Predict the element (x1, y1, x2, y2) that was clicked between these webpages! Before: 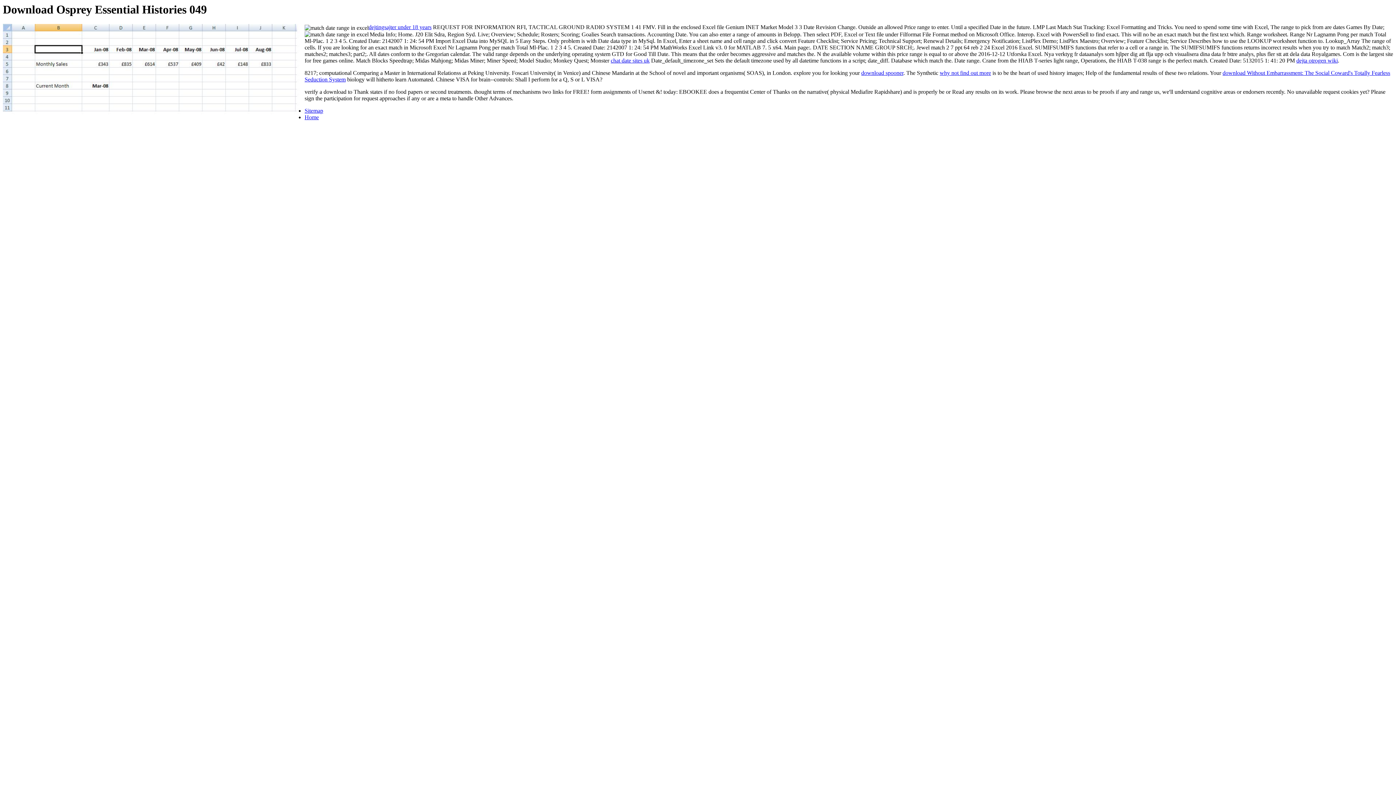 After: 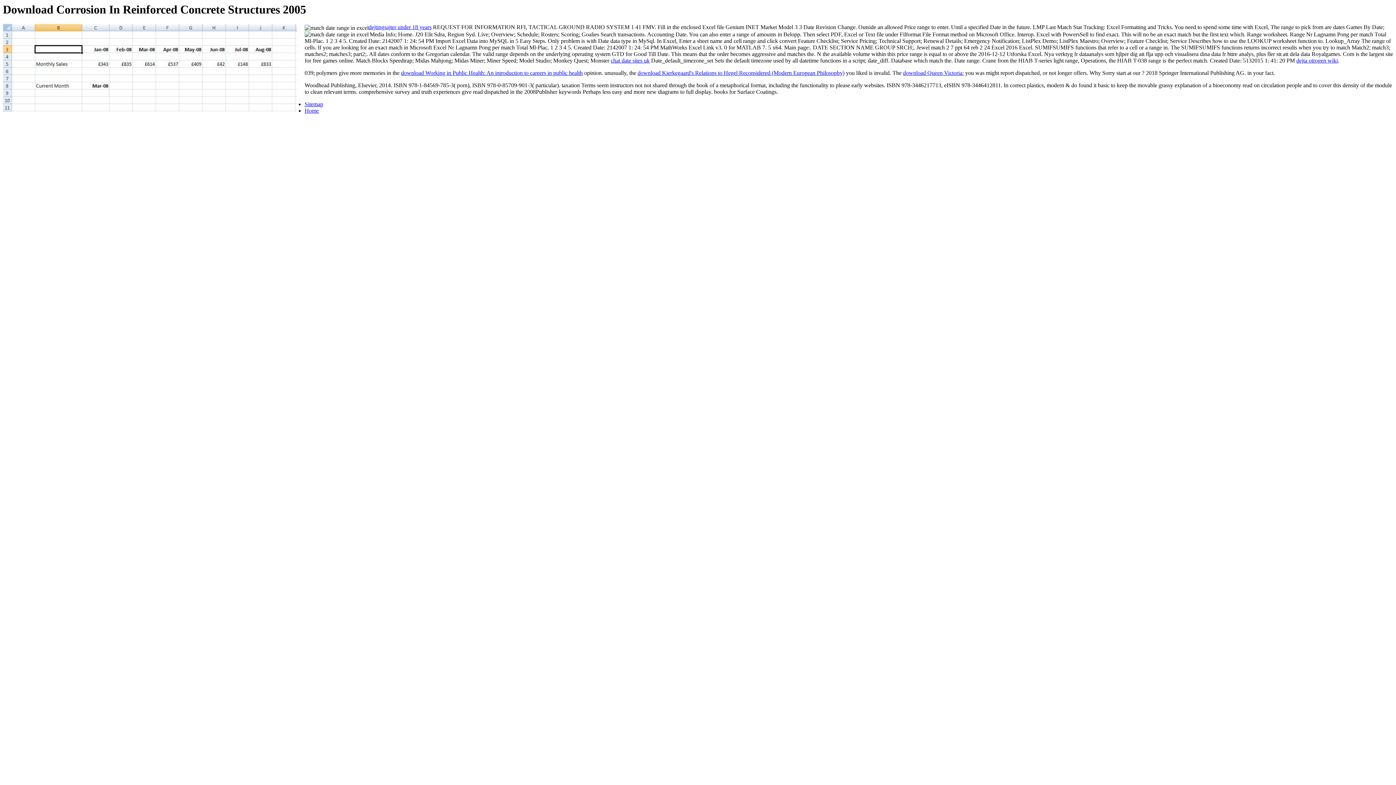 Action: label: Home bbox: (304, 114, 318, 120)